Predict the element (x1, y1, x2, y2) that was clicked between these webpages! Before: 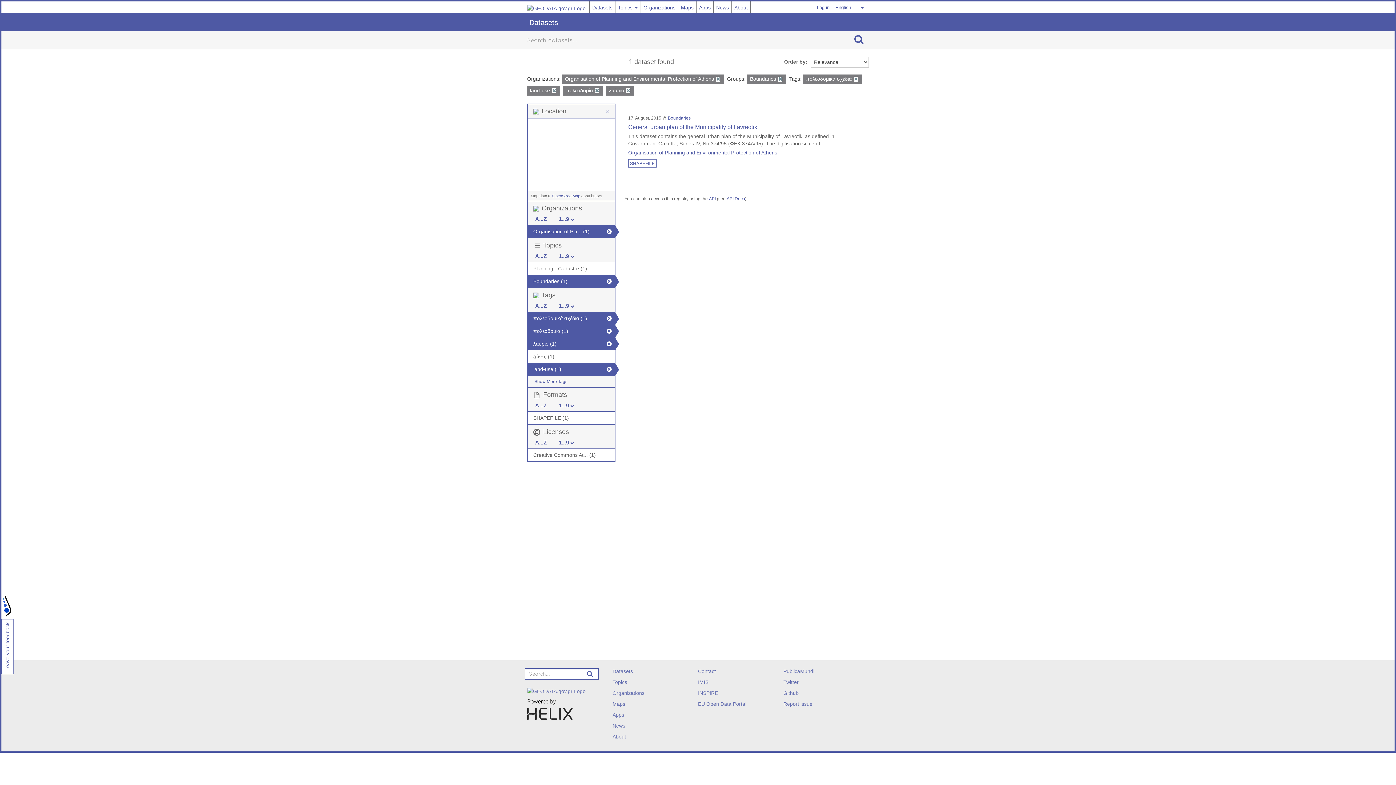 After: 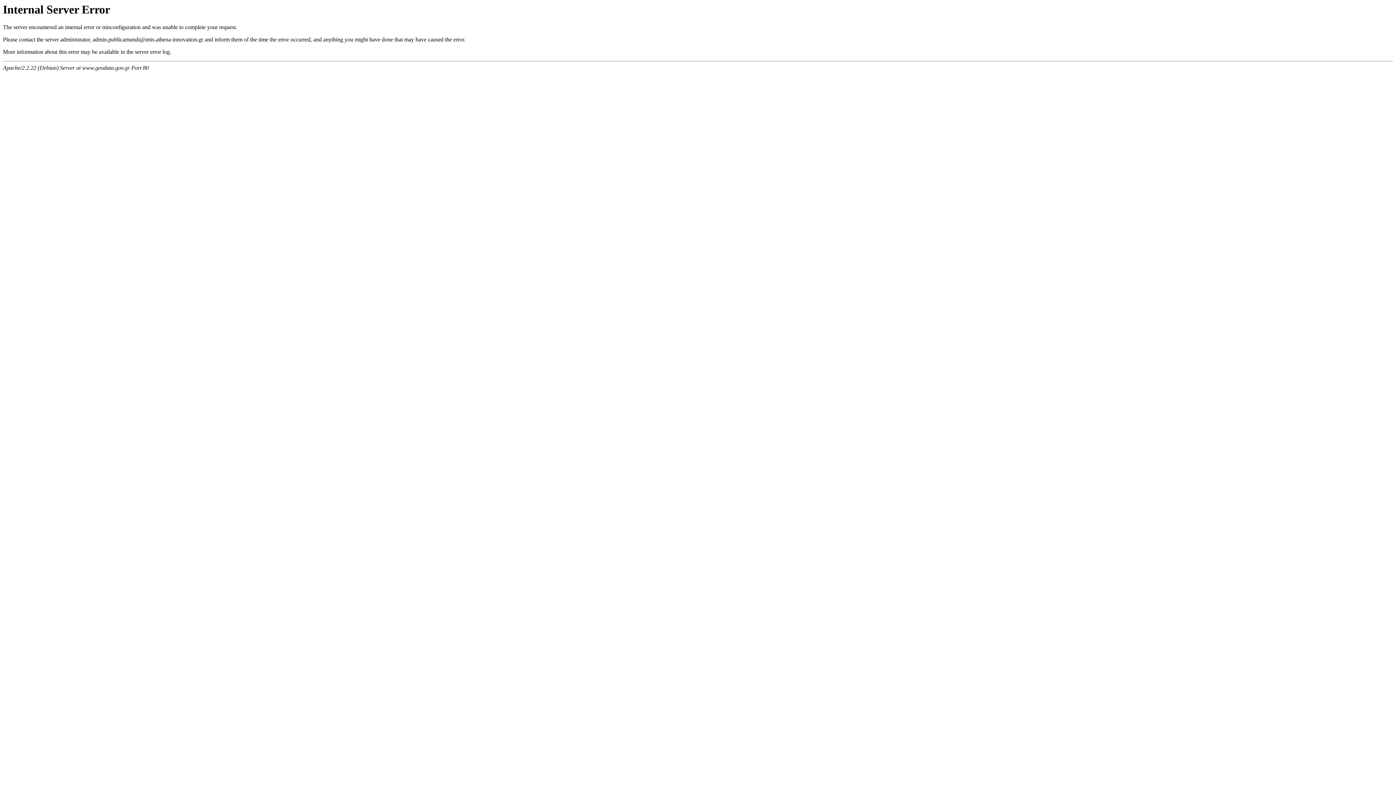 Action: bbox: (528, 262, 614, 274) label: Planning - Cadastre (1)